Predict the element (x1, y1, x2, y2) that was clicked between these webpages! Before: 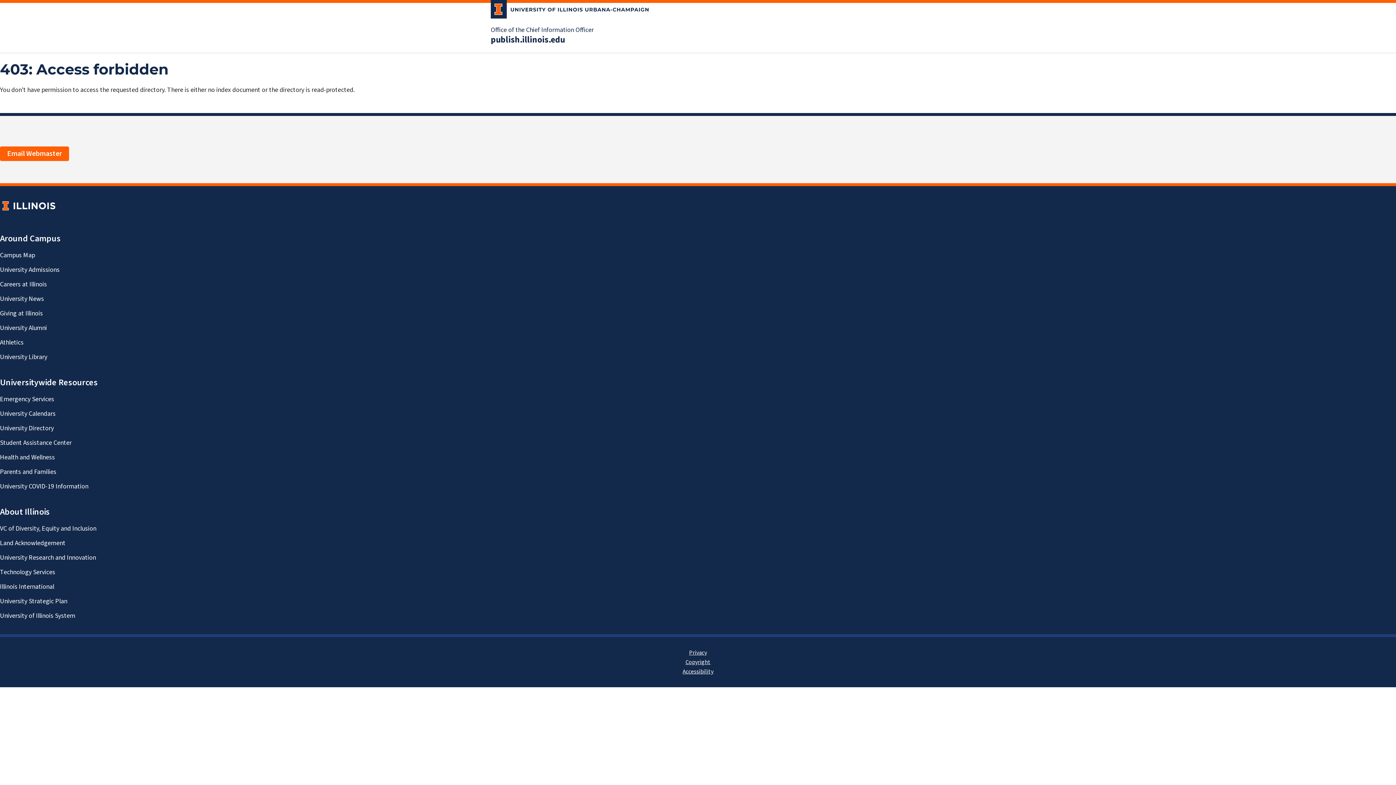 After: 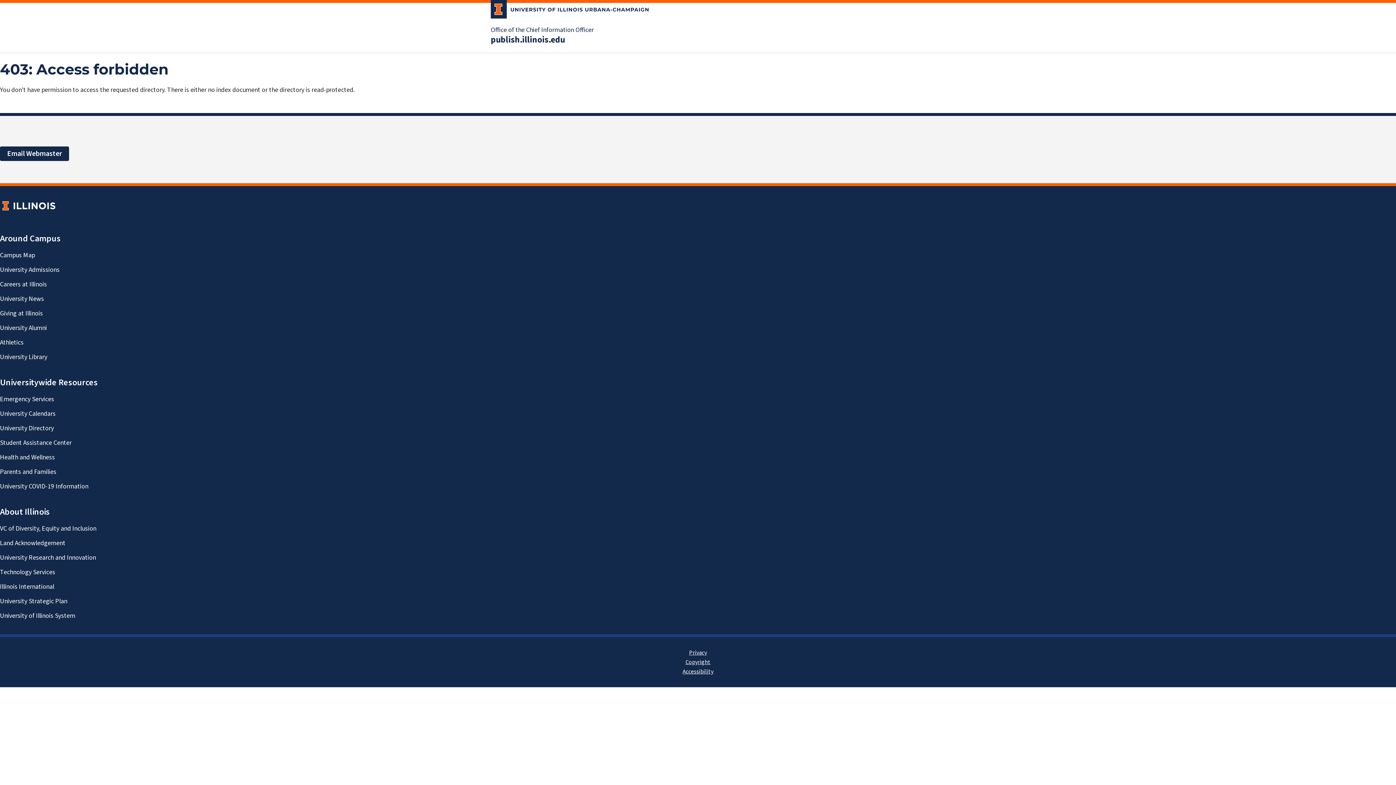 Action: bbox: (0, 146, 69, 161) label: Email Webmaster